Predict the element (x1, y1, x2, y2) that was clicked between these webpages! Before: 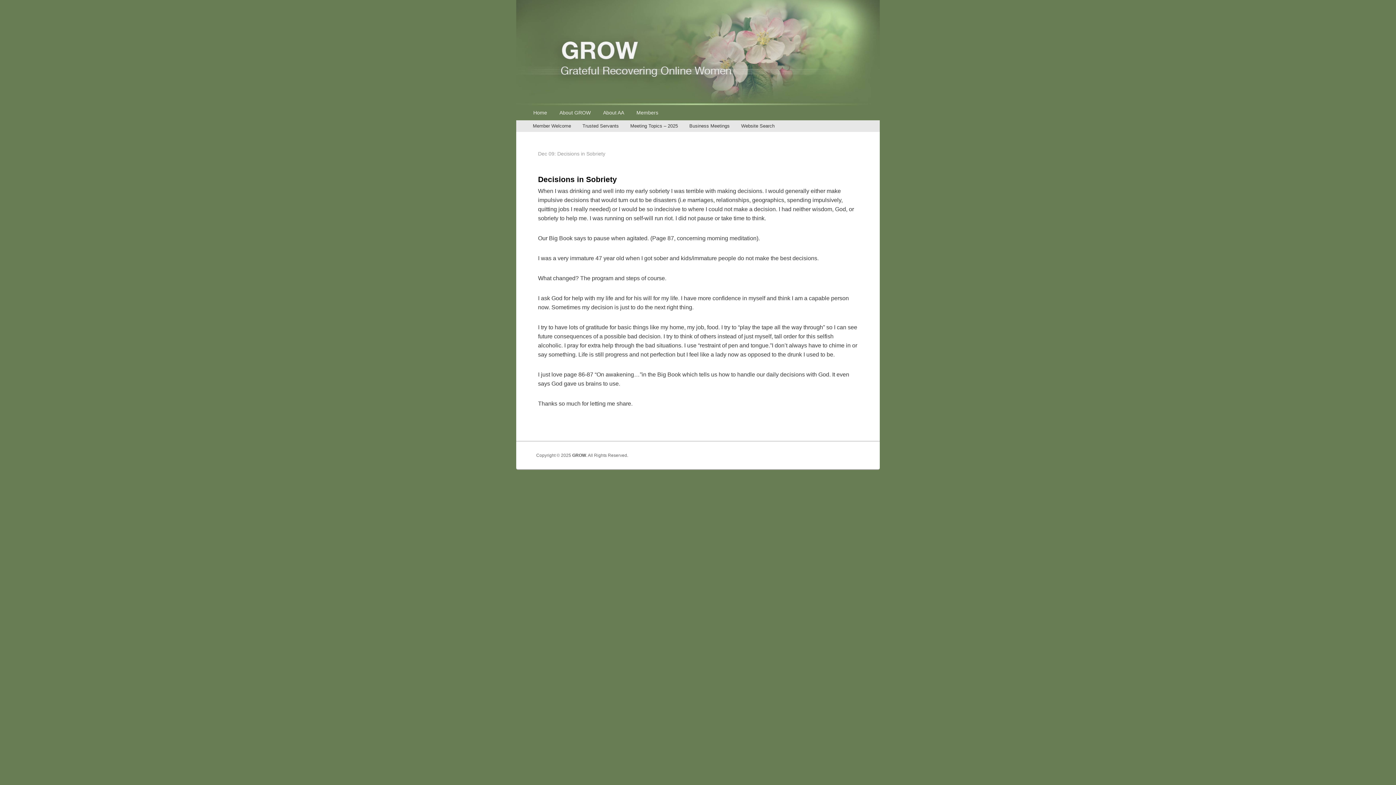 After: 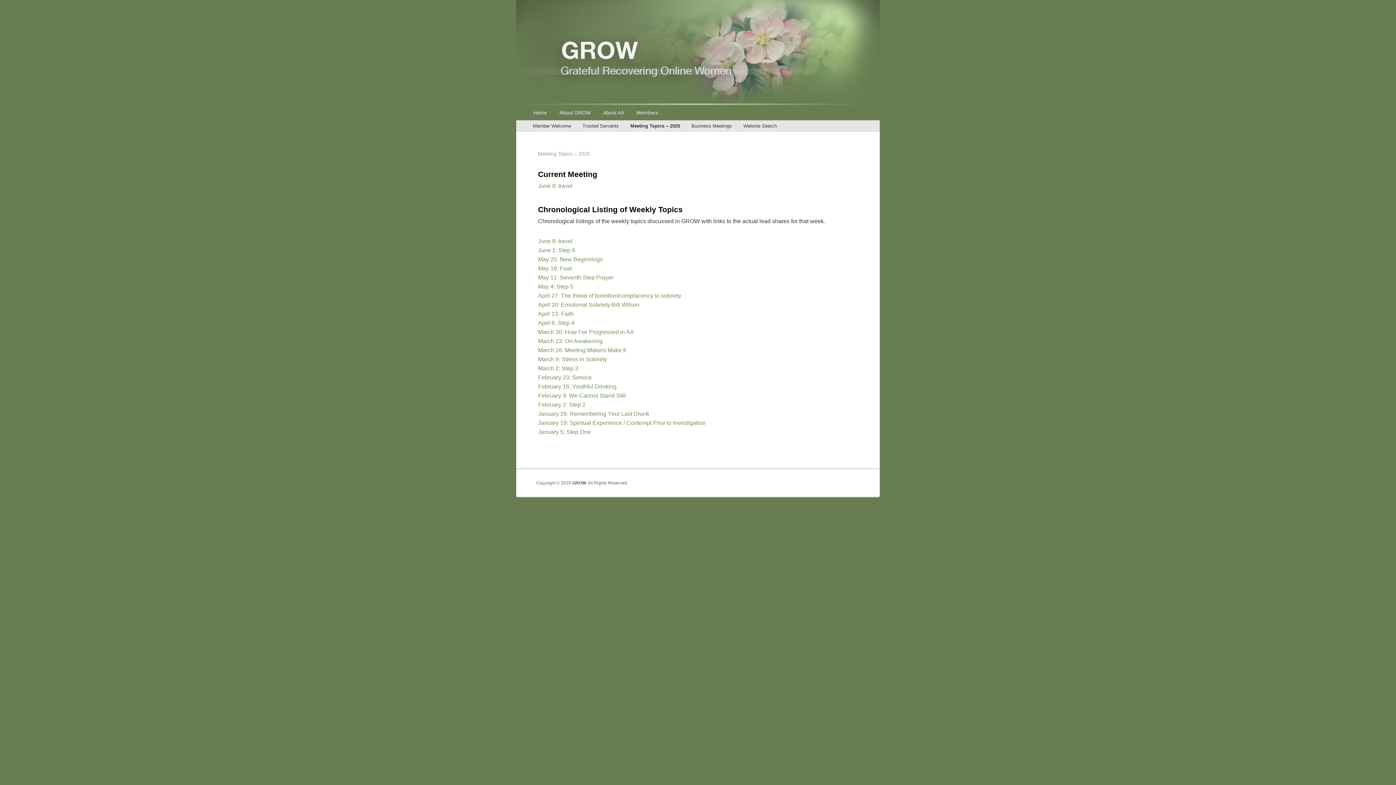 Action: bbox: (624, 120, 683, 131) label: Meeting Topics – 2025